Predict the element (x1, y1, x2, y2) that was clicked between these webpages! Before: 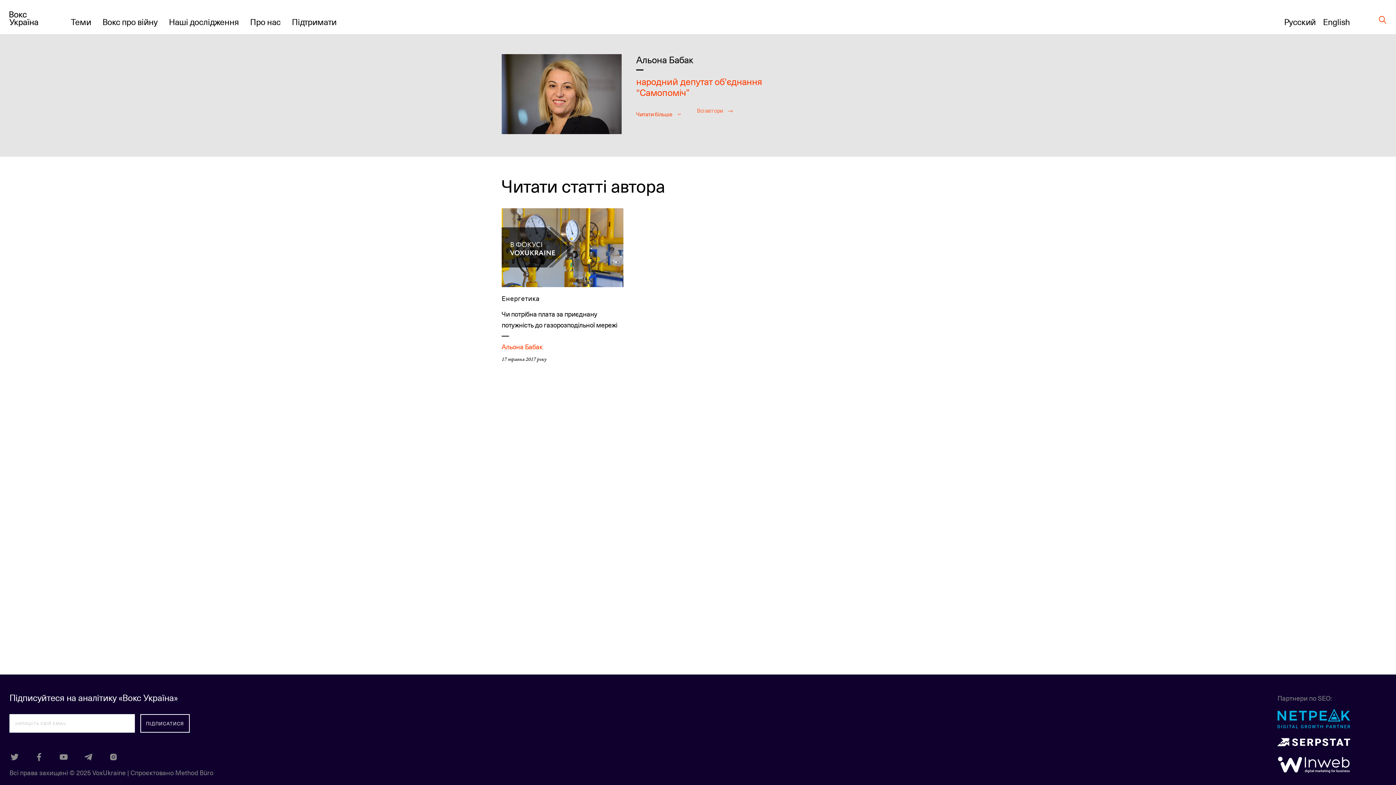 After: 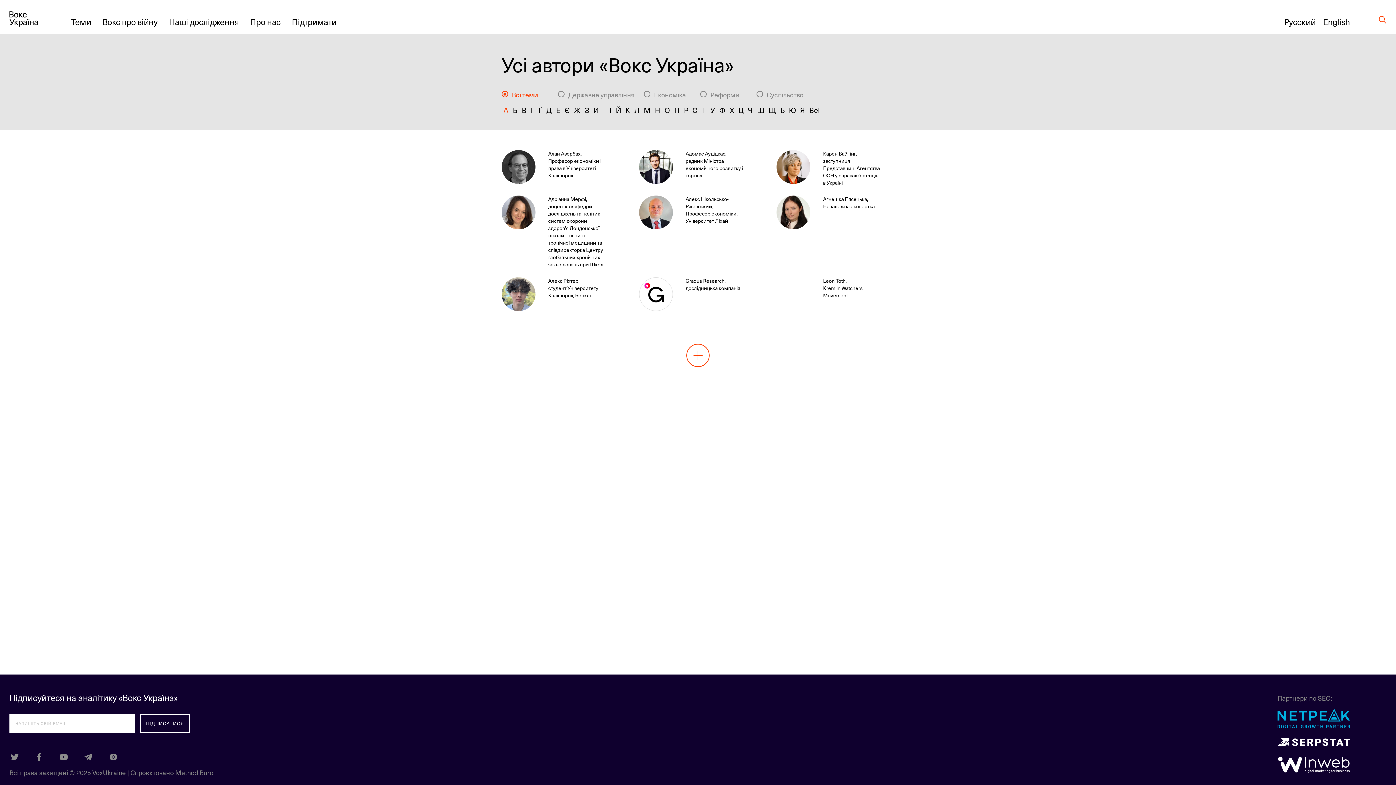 Action: bbox: (697, 108, 734, 114) label: Всі автори